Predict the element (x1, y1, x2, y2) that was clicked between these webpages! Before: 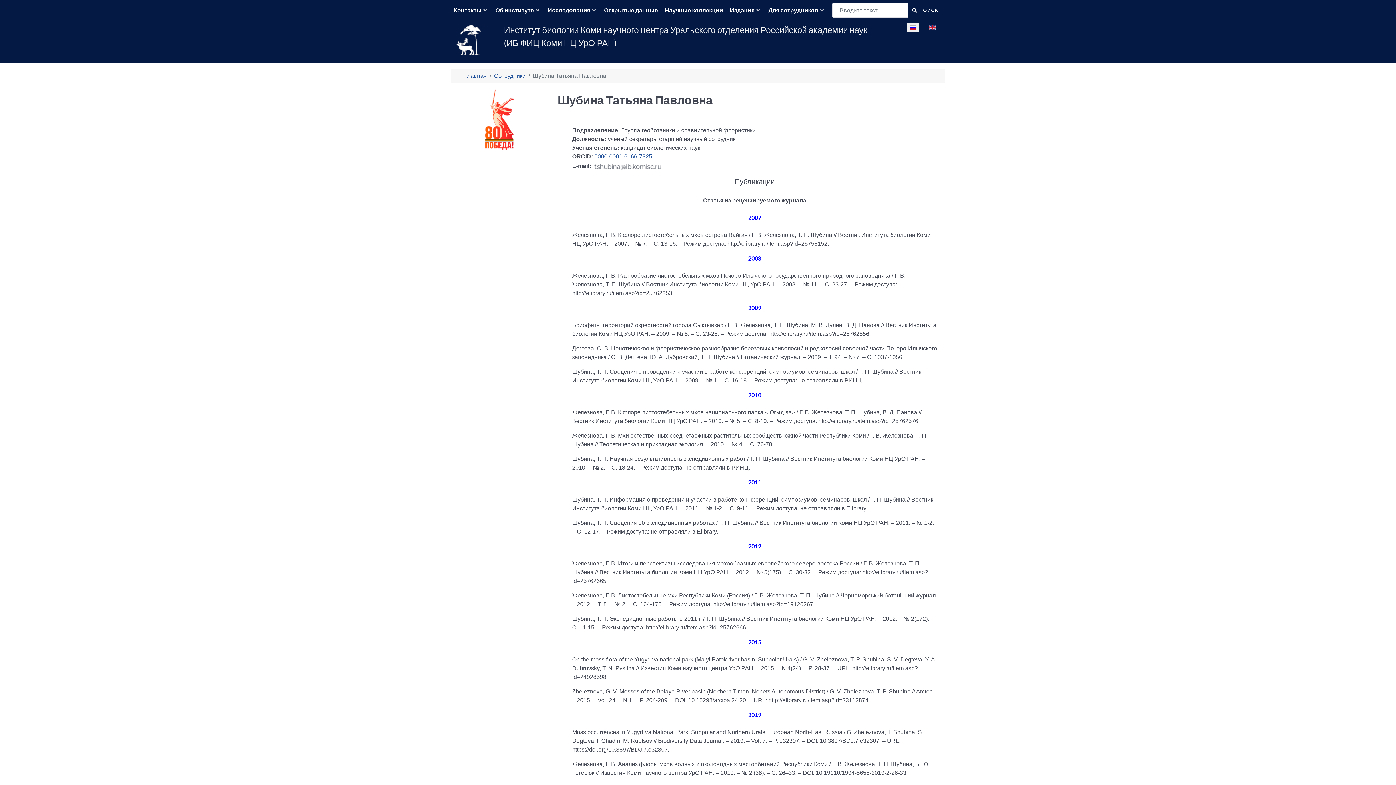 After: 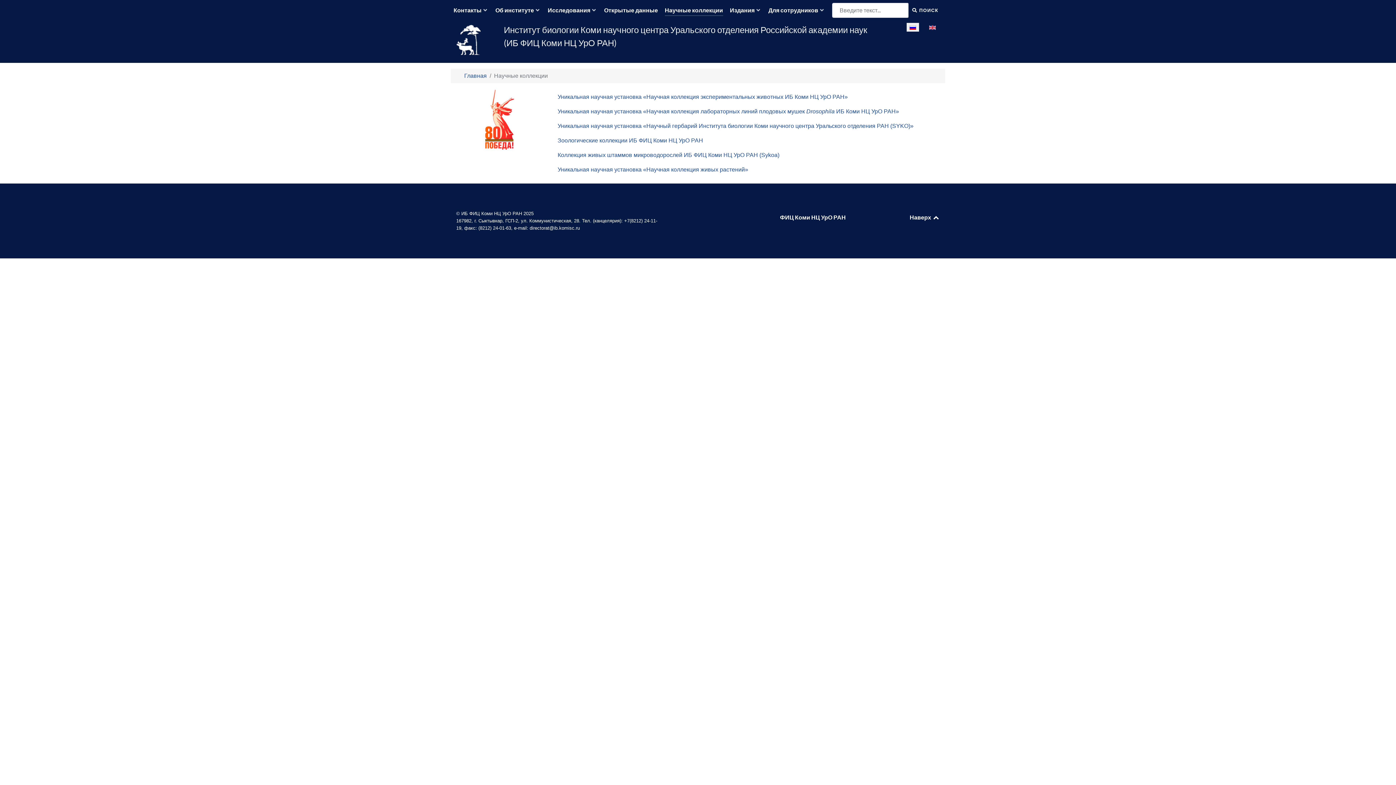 Action: label: Научные коллекции bbox: (665, 5, 723, 16)